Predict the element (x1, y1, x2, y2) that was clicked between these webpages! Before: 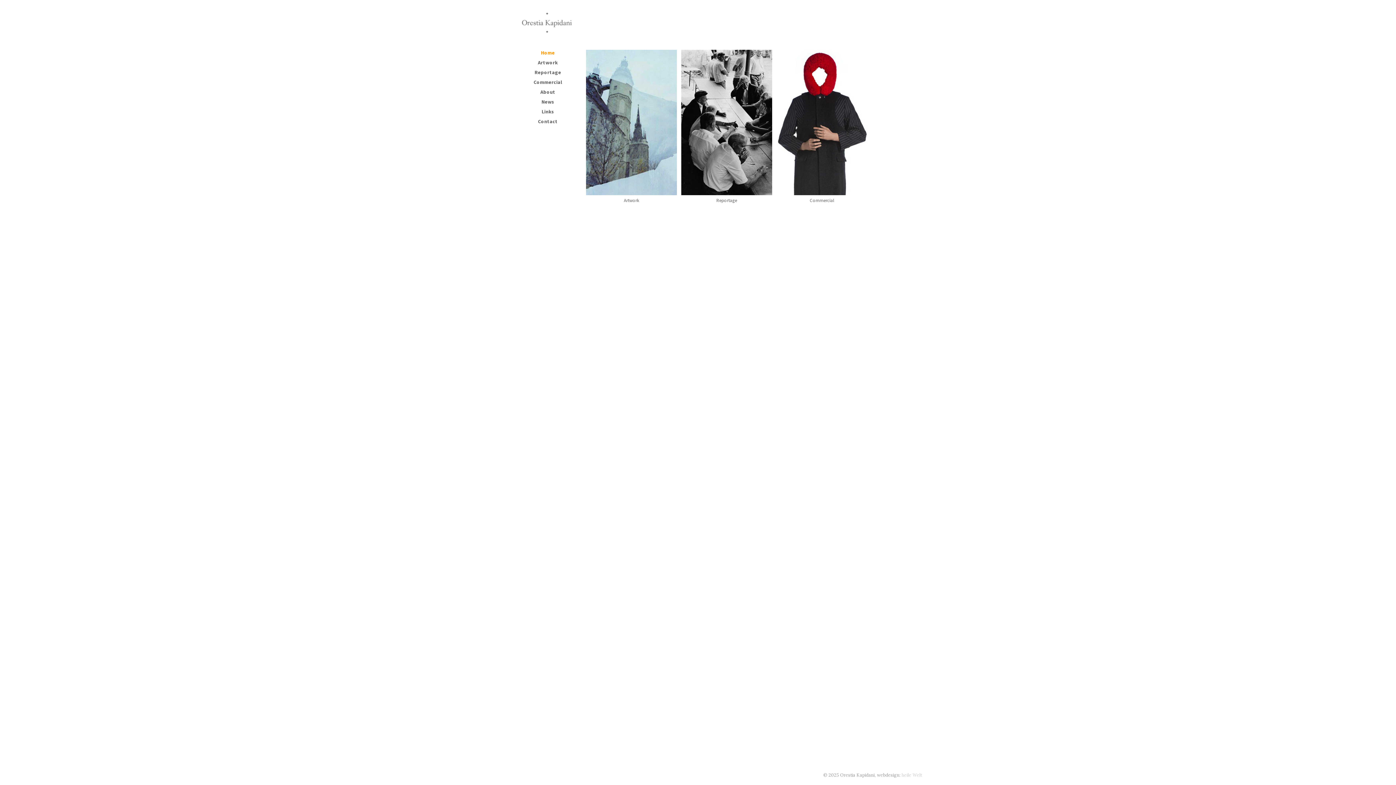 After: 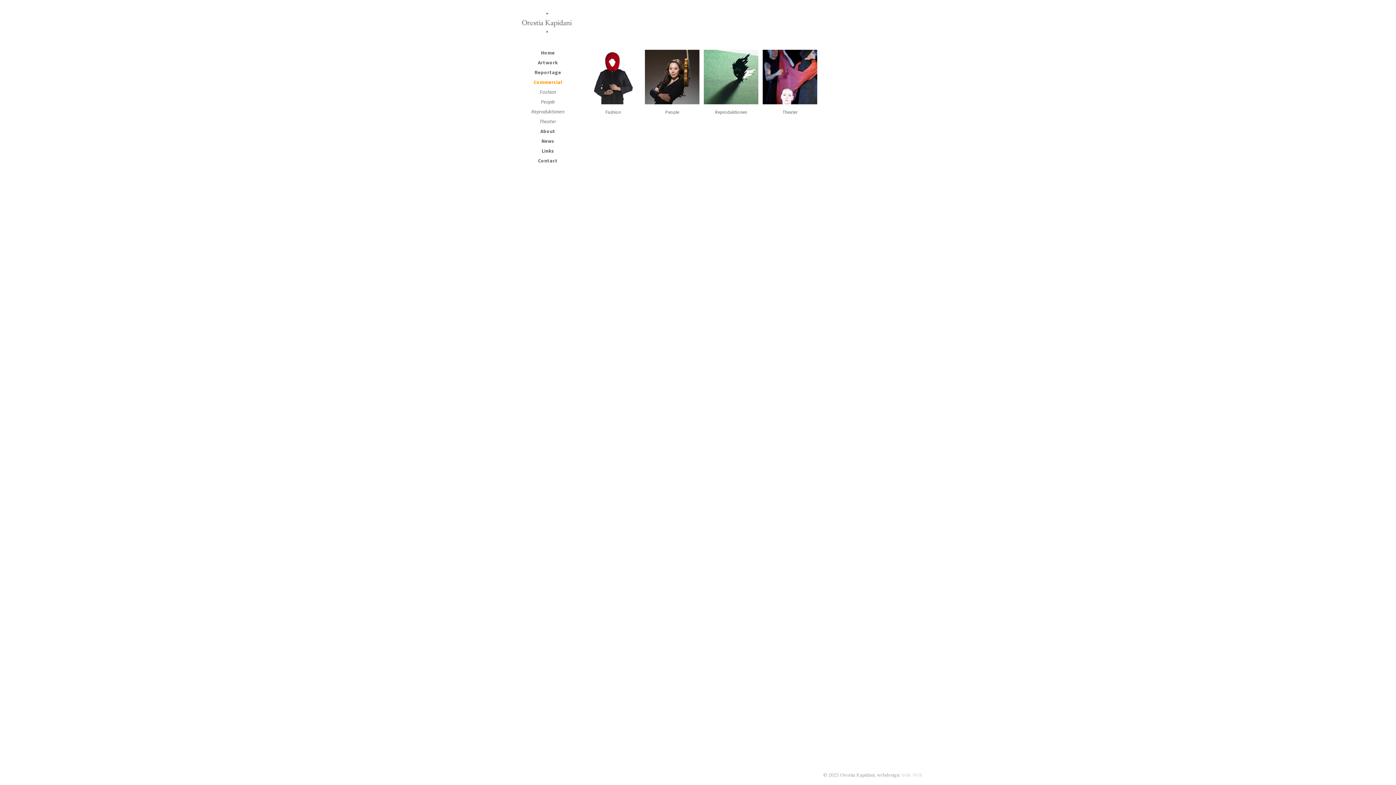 Action: label: Commercial bbox: (533, 78, 562, 85)